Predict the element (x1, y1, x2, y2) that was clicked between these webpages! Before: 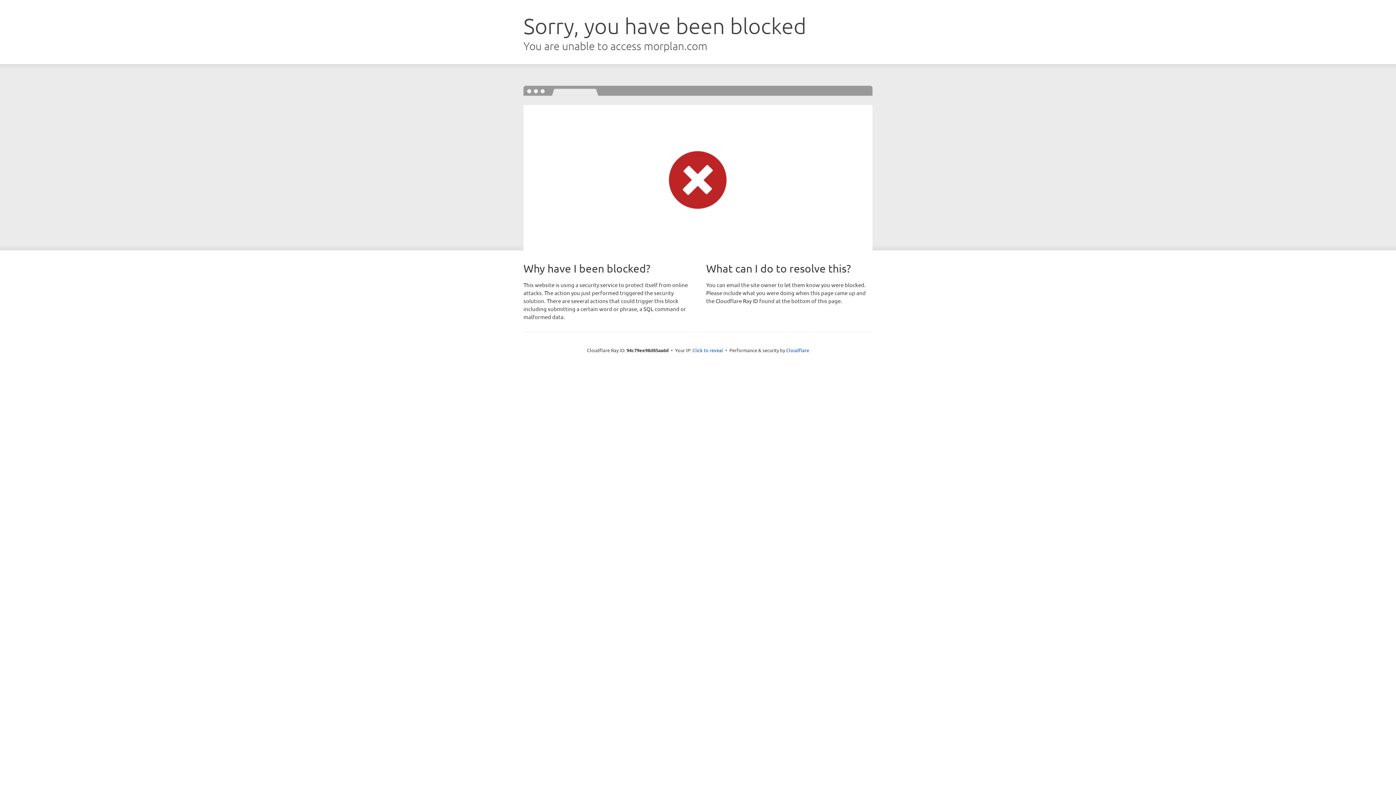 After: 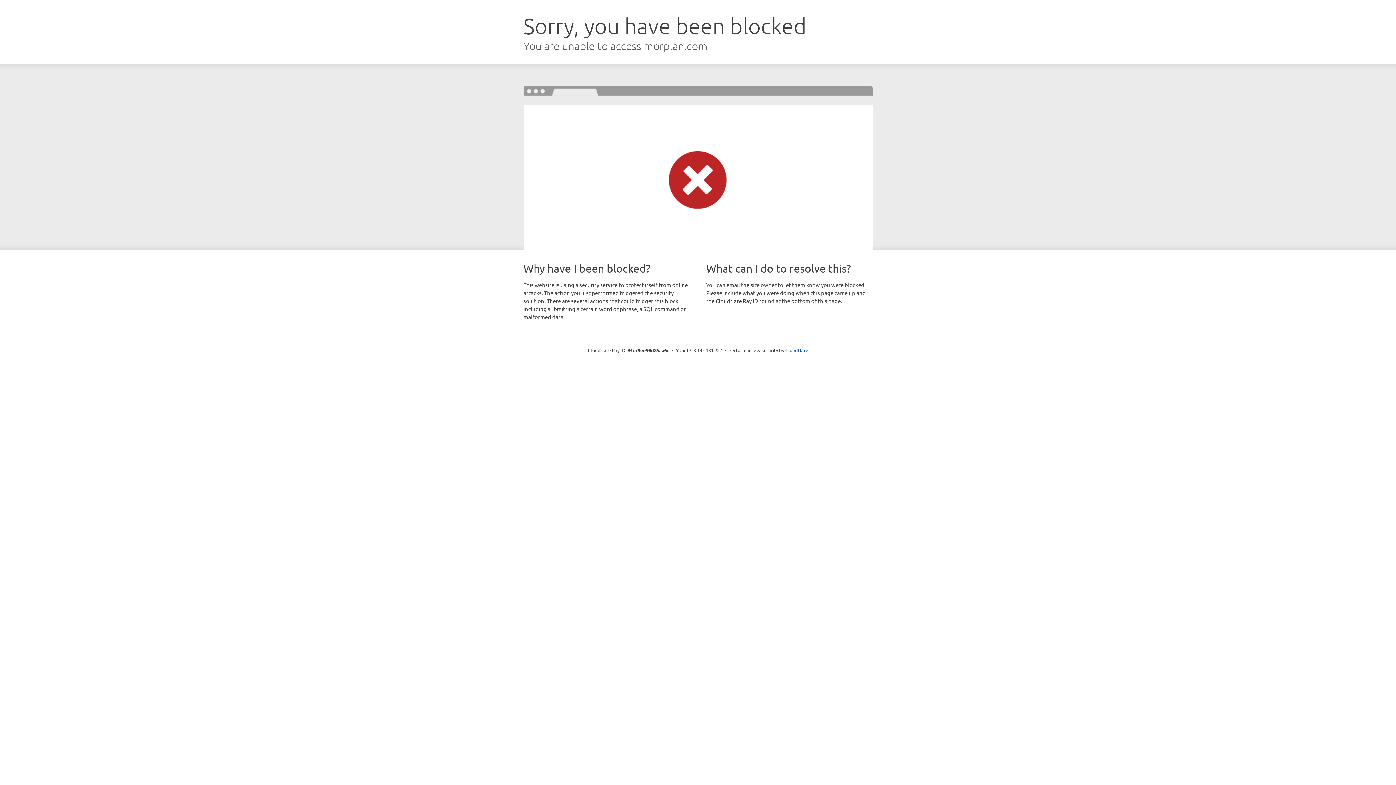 Action: label: Click to reveal bbox: (692, 346, 723, 353)